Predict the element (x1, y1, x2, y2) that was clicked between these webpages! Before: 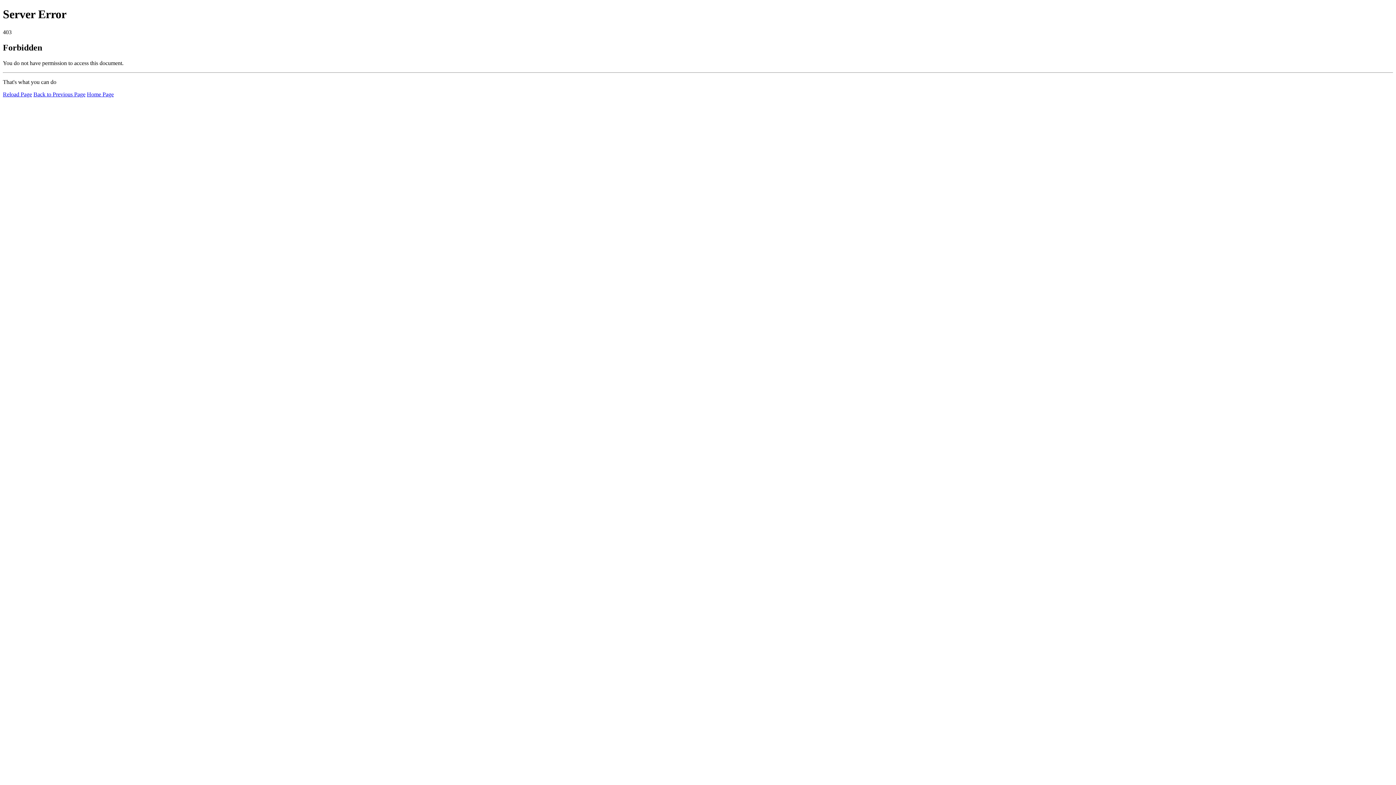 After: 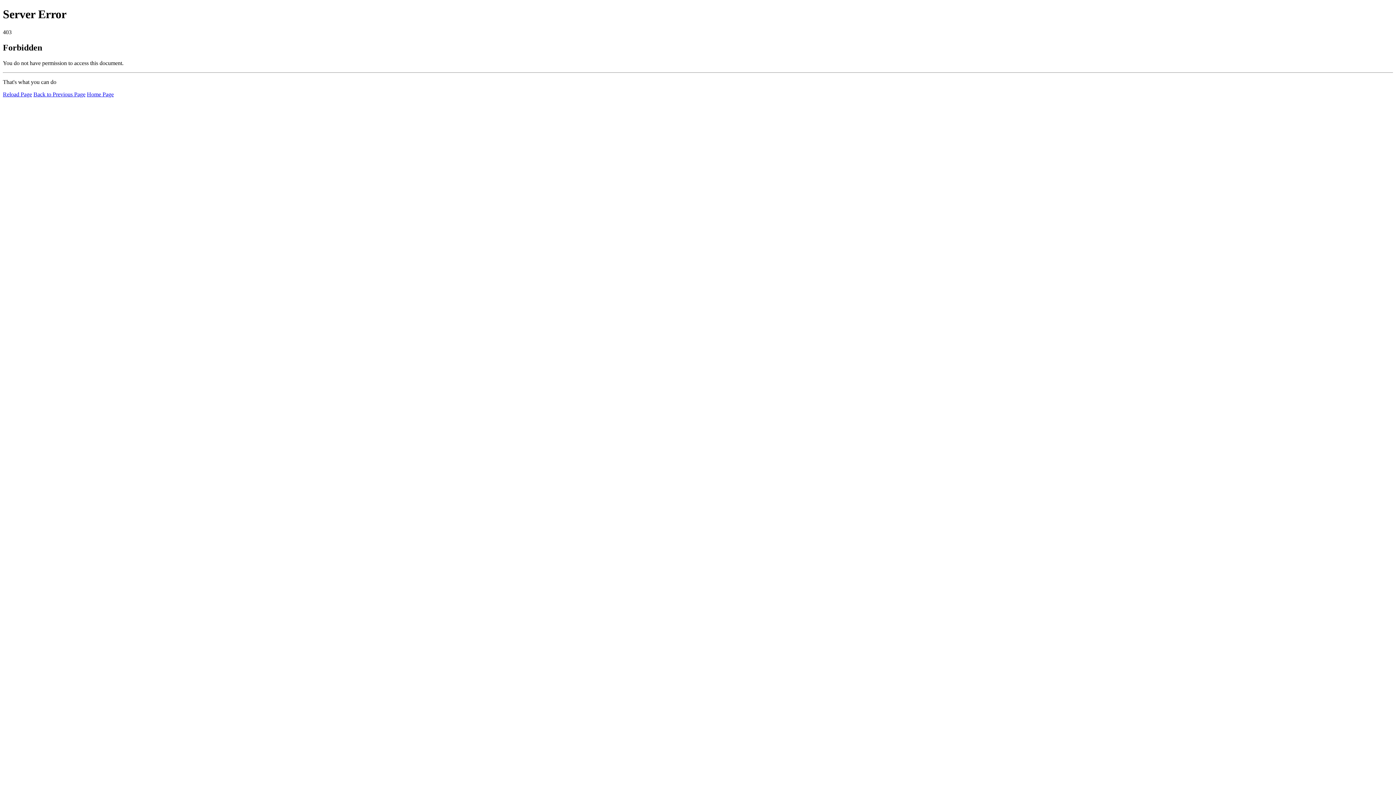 Action: bbox: (86, 91, 113, 97) label: Home Page